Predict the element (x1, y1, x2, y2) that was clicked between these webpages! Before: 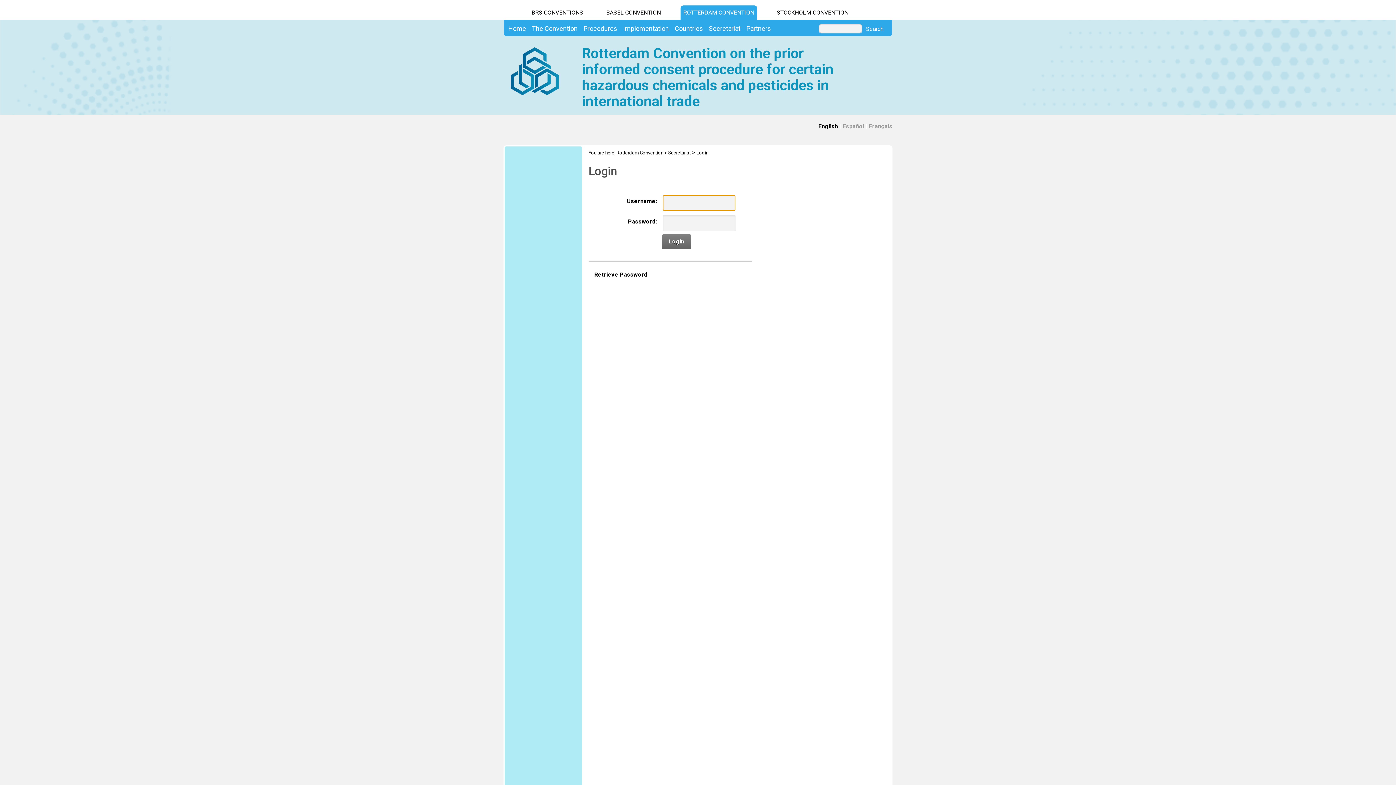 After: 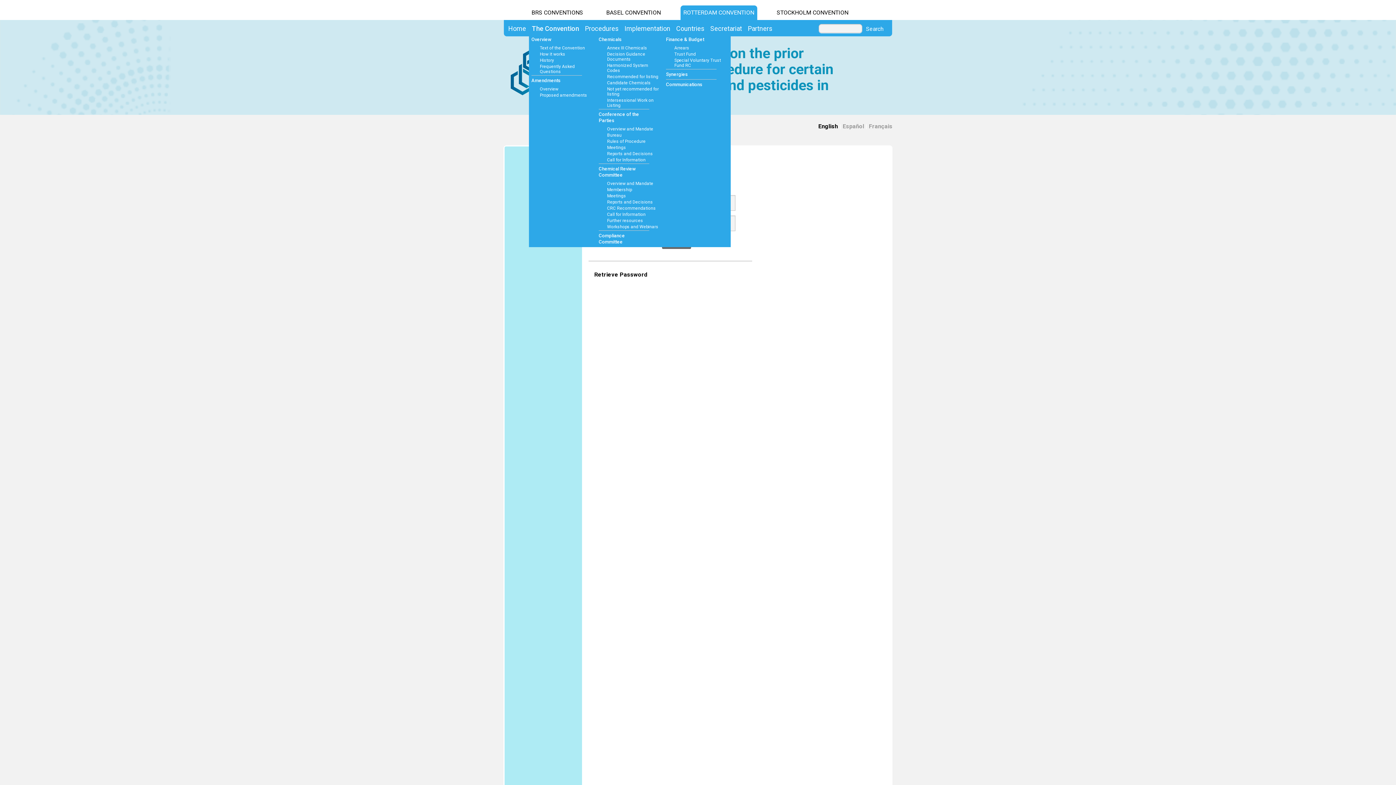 Action: label: The Convention bbox: (529, 23, 580, 33)